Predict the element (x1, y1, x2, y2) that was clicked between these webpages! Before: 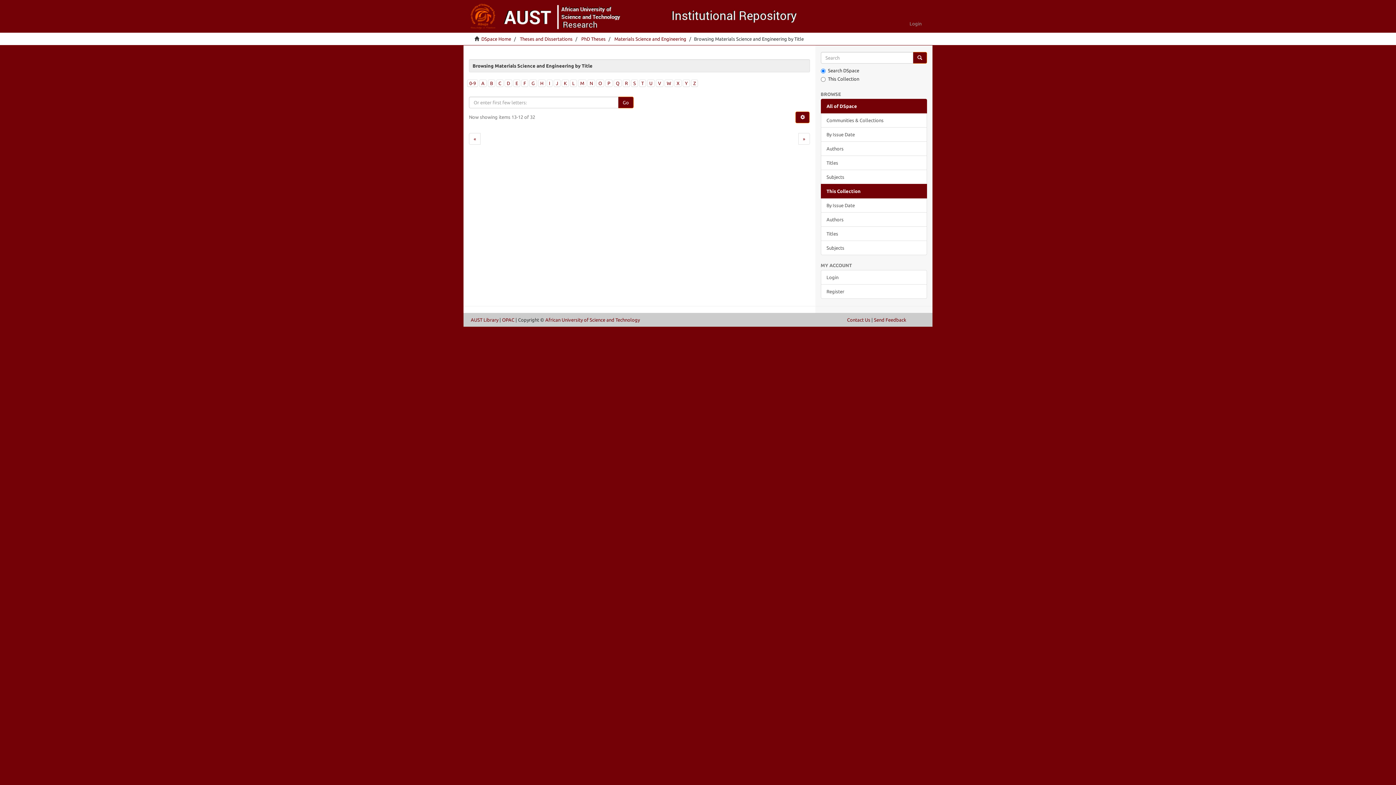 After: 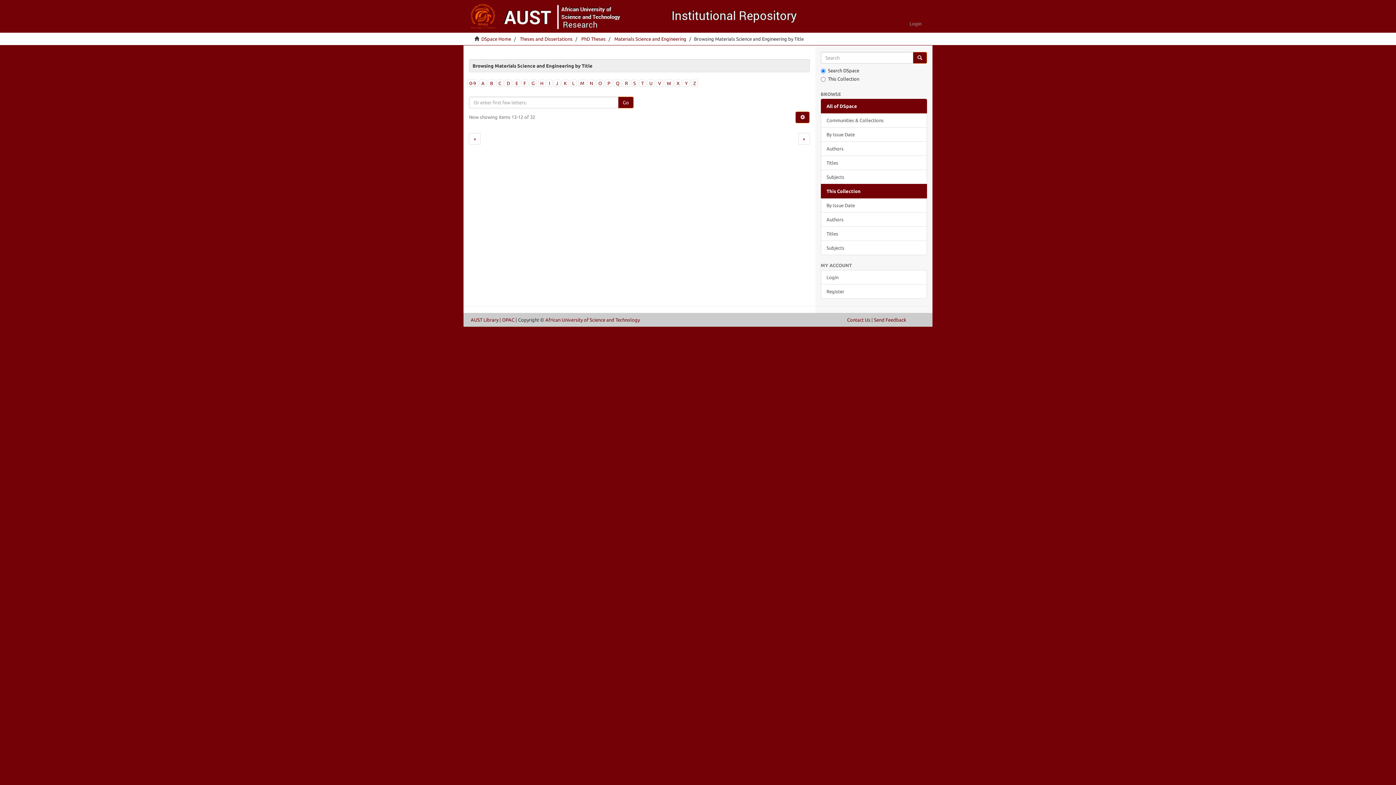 Action: label: Z bbox: (693, 80, 696, 85)